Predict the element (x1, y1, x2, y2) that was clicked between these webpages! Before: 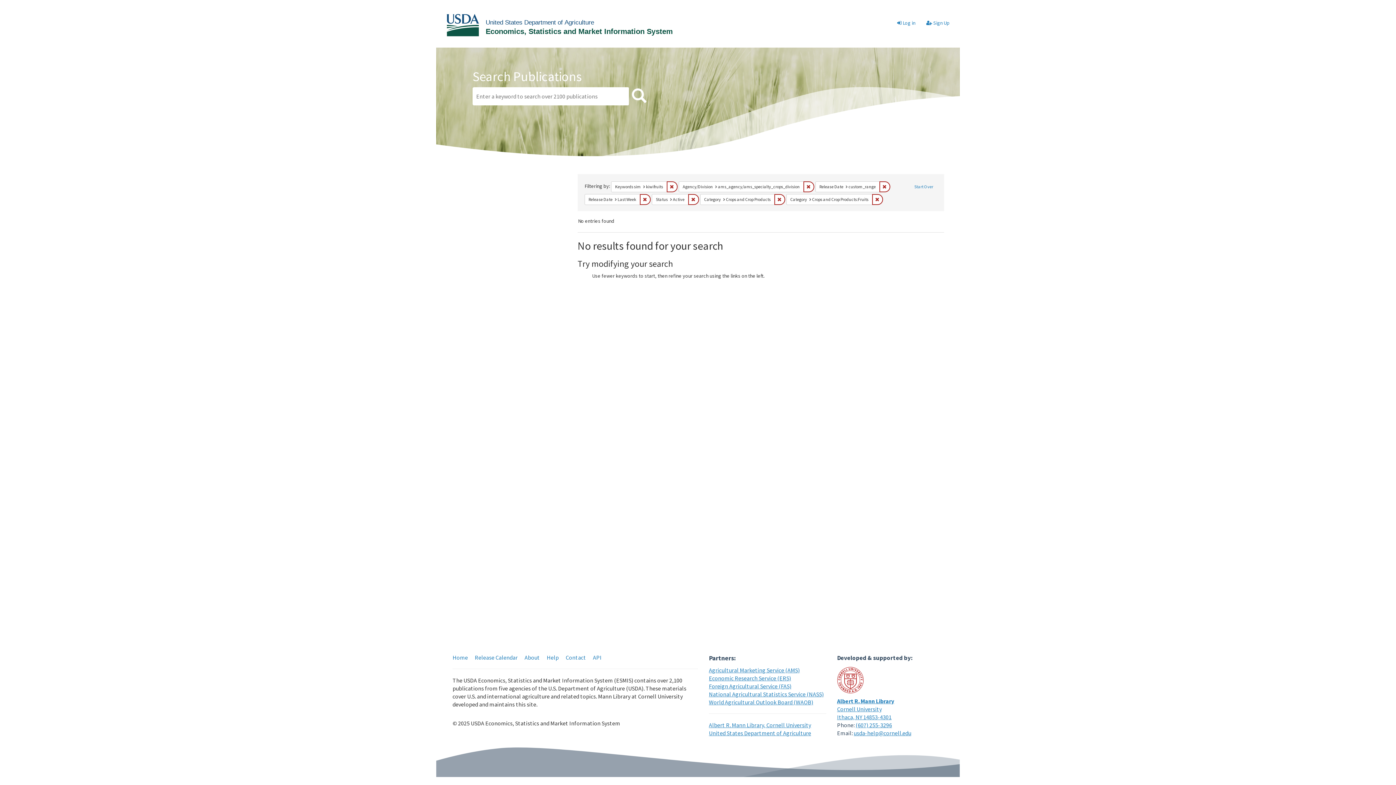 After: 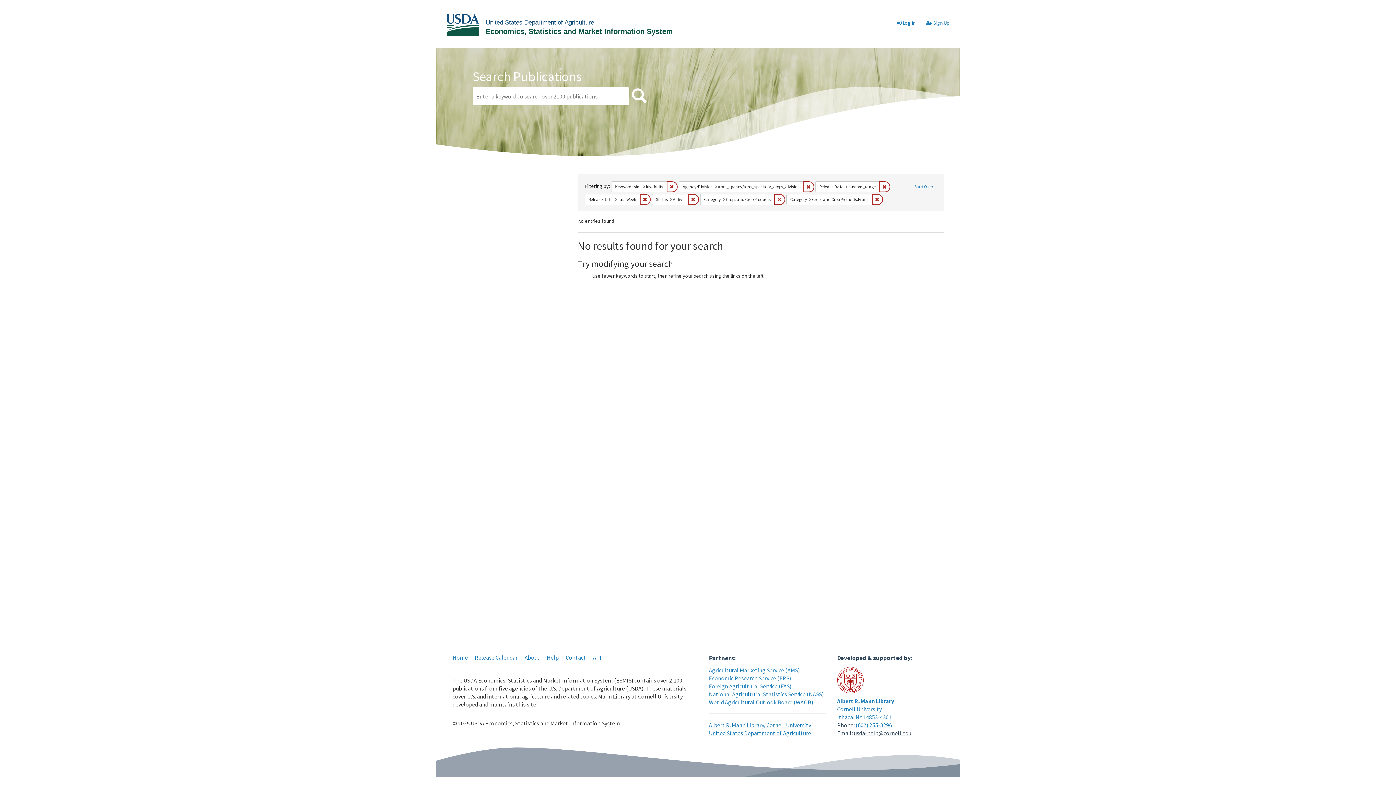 Action: label: usda-help@cornell.edu bbox: (854, 729, 911, 737)